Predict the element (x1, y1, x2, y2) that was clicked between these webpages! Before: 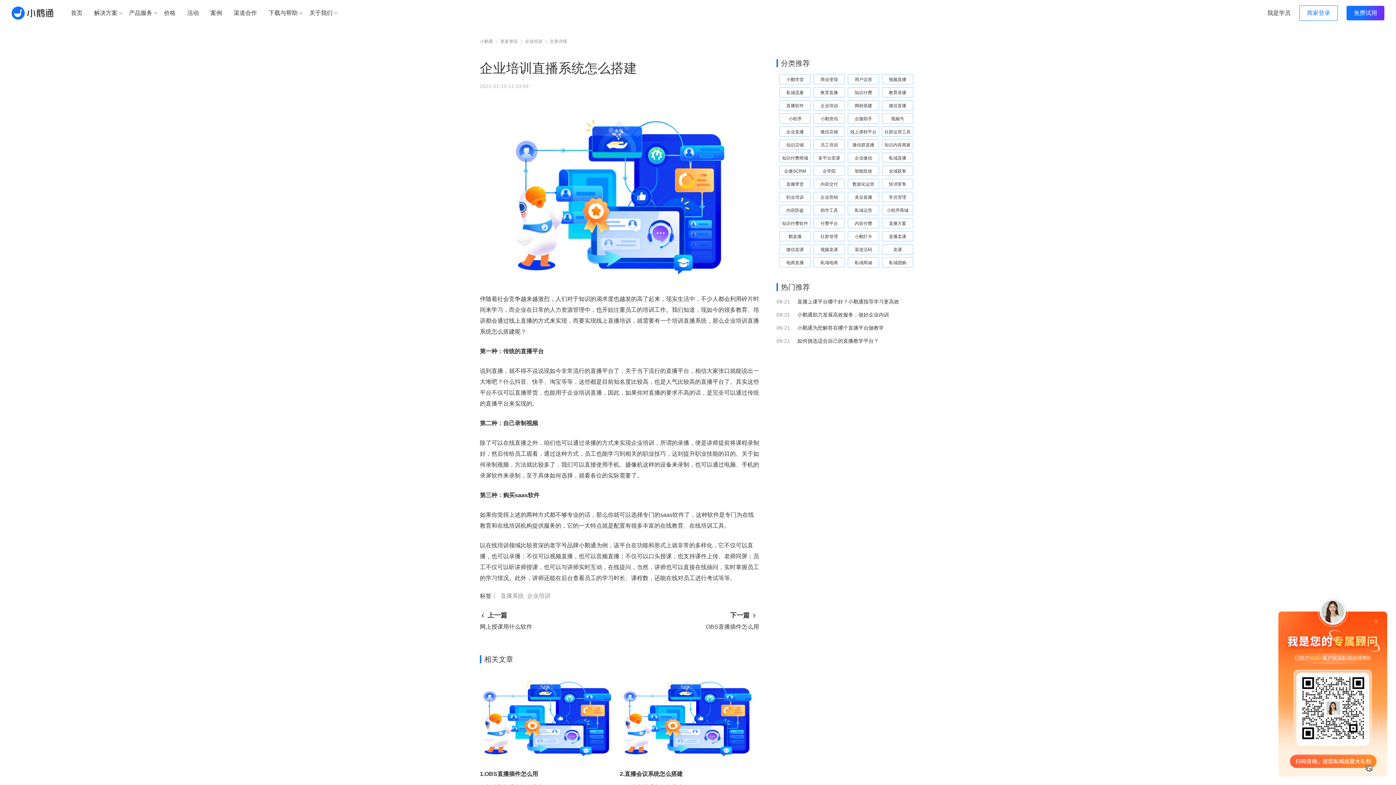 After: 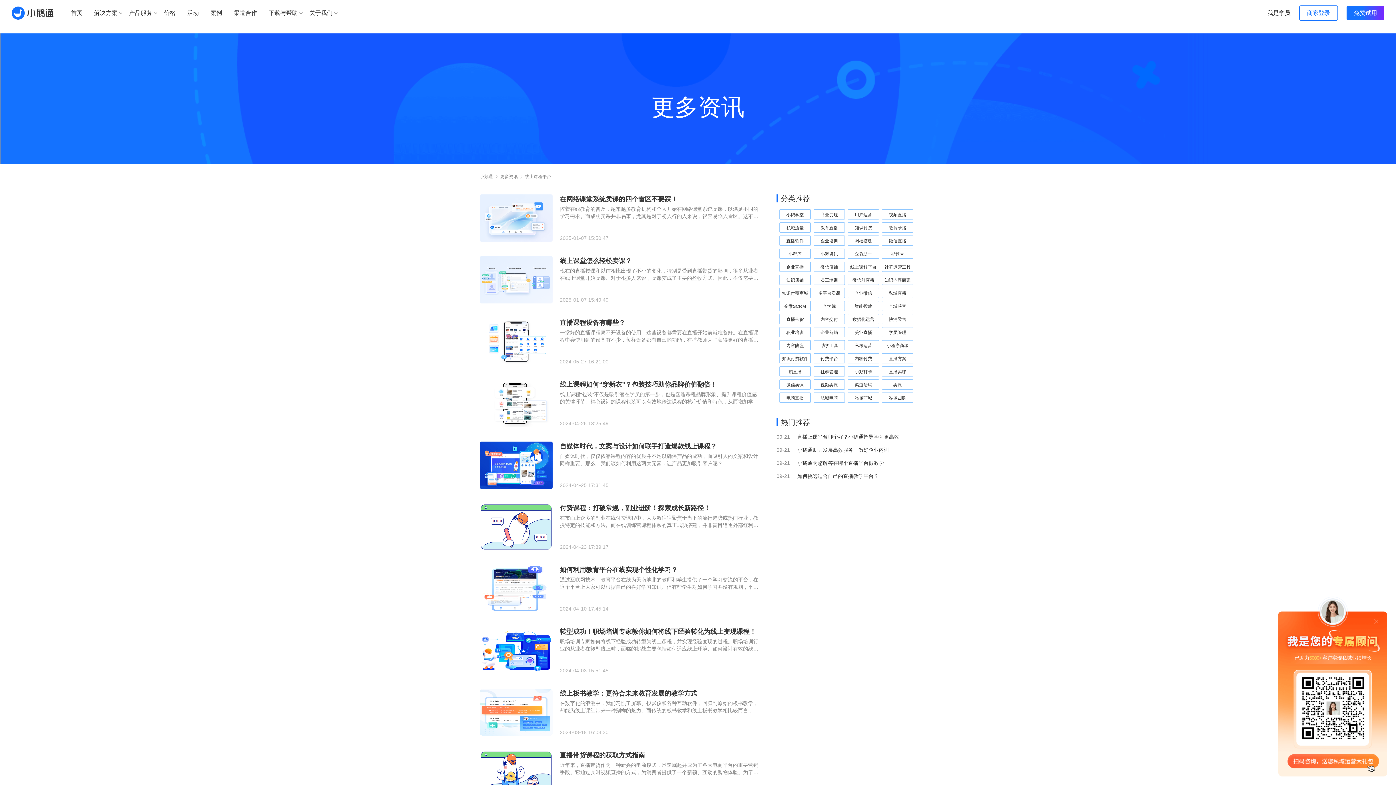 Action: bbox: (850, 129, 876, 134) label: 线上课程平台